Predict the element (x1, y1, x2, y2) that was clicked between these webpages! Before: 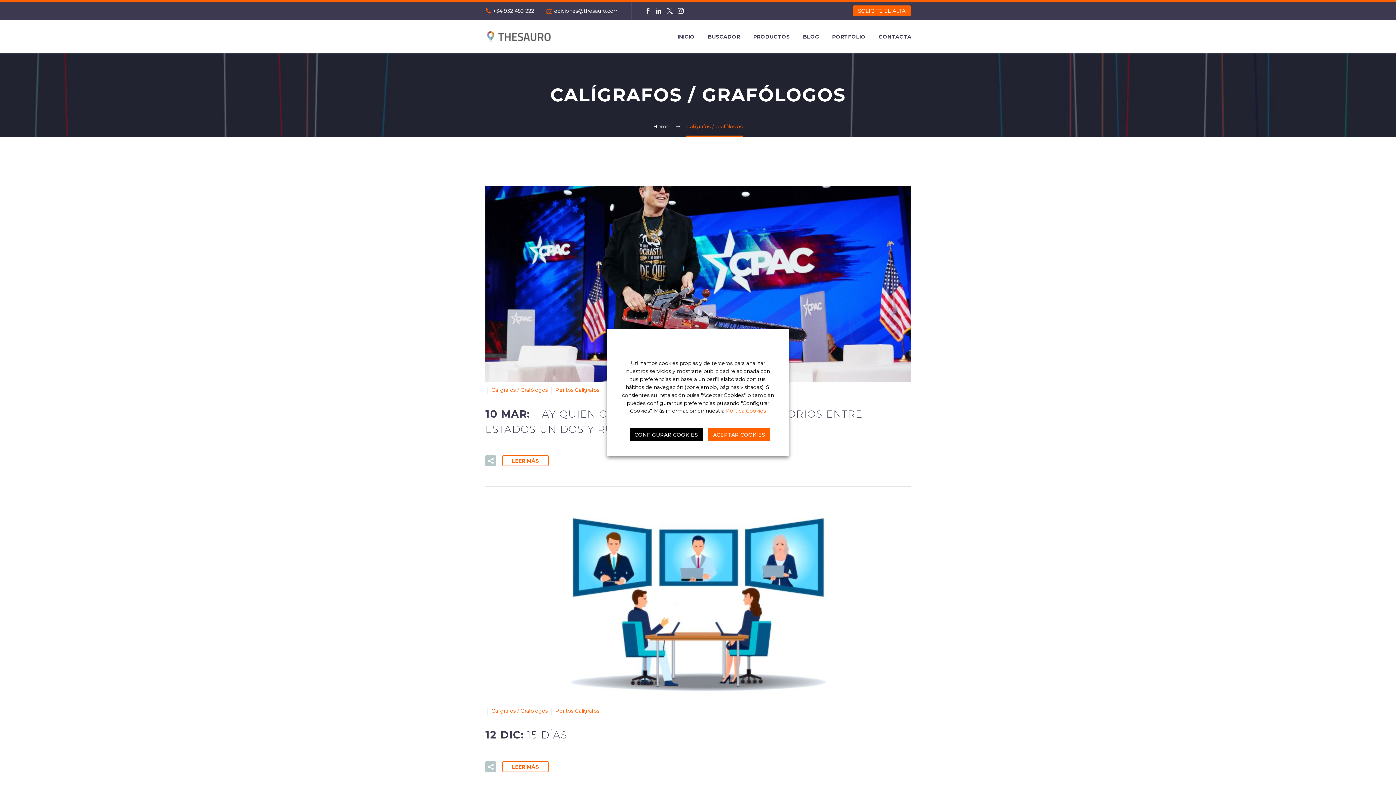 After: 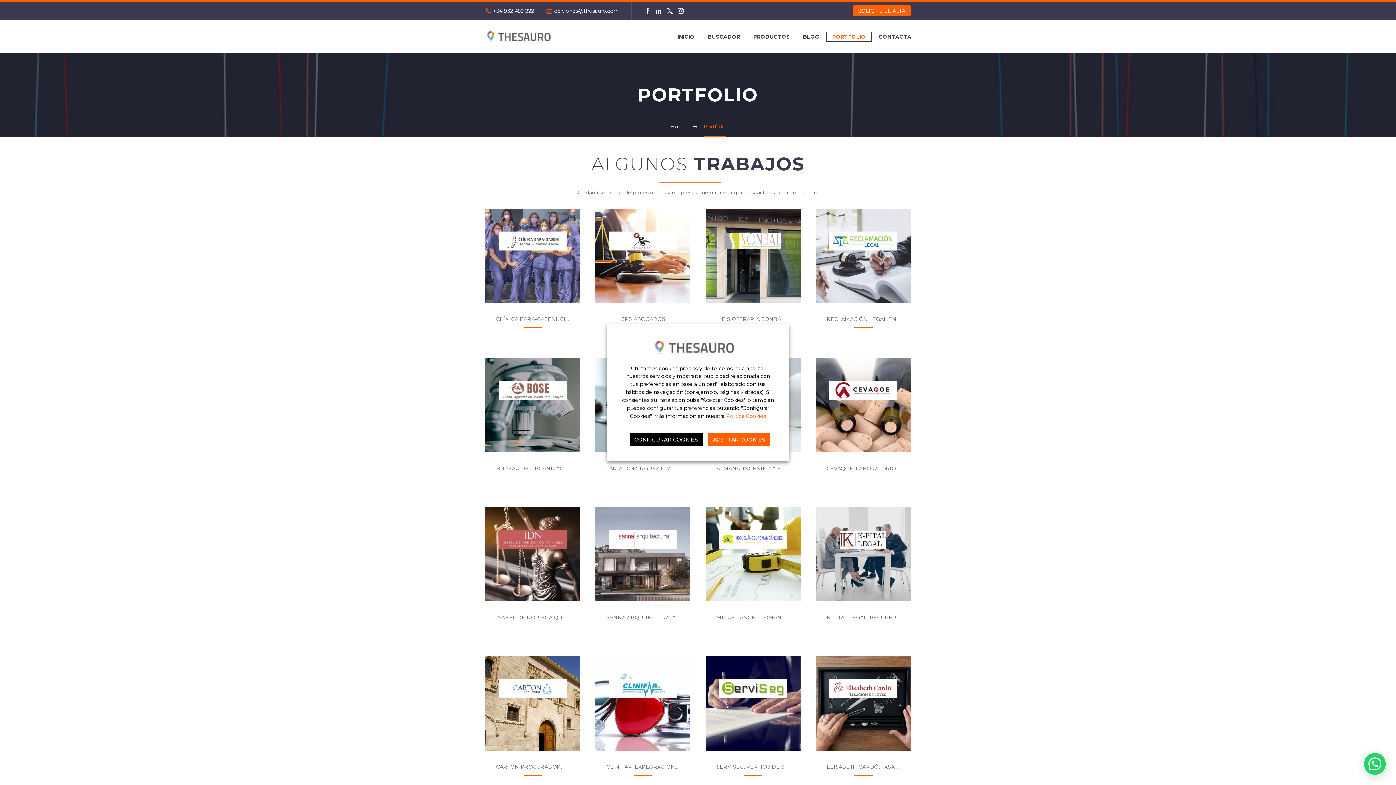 Action: label: PORTFOLIO bbox: (826, 32, 871, 41)